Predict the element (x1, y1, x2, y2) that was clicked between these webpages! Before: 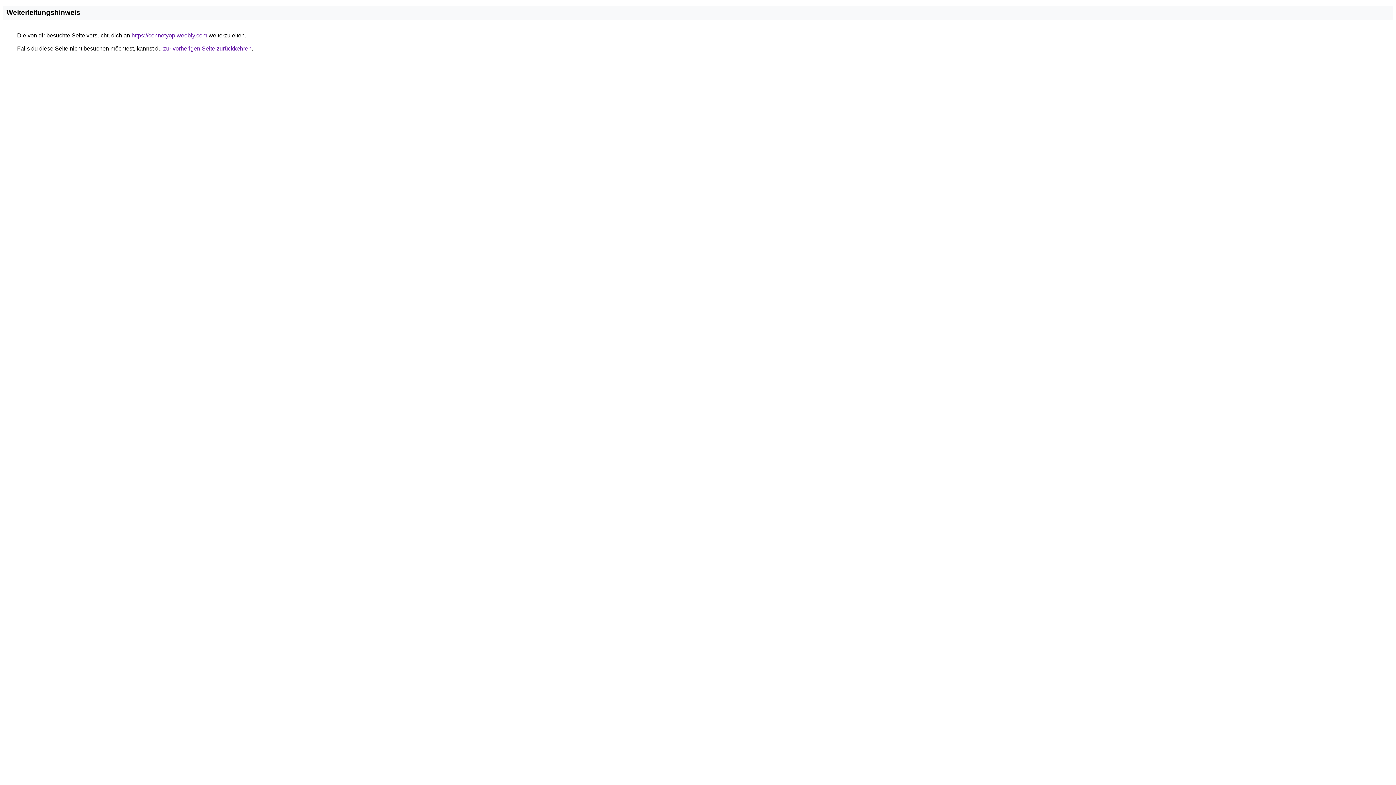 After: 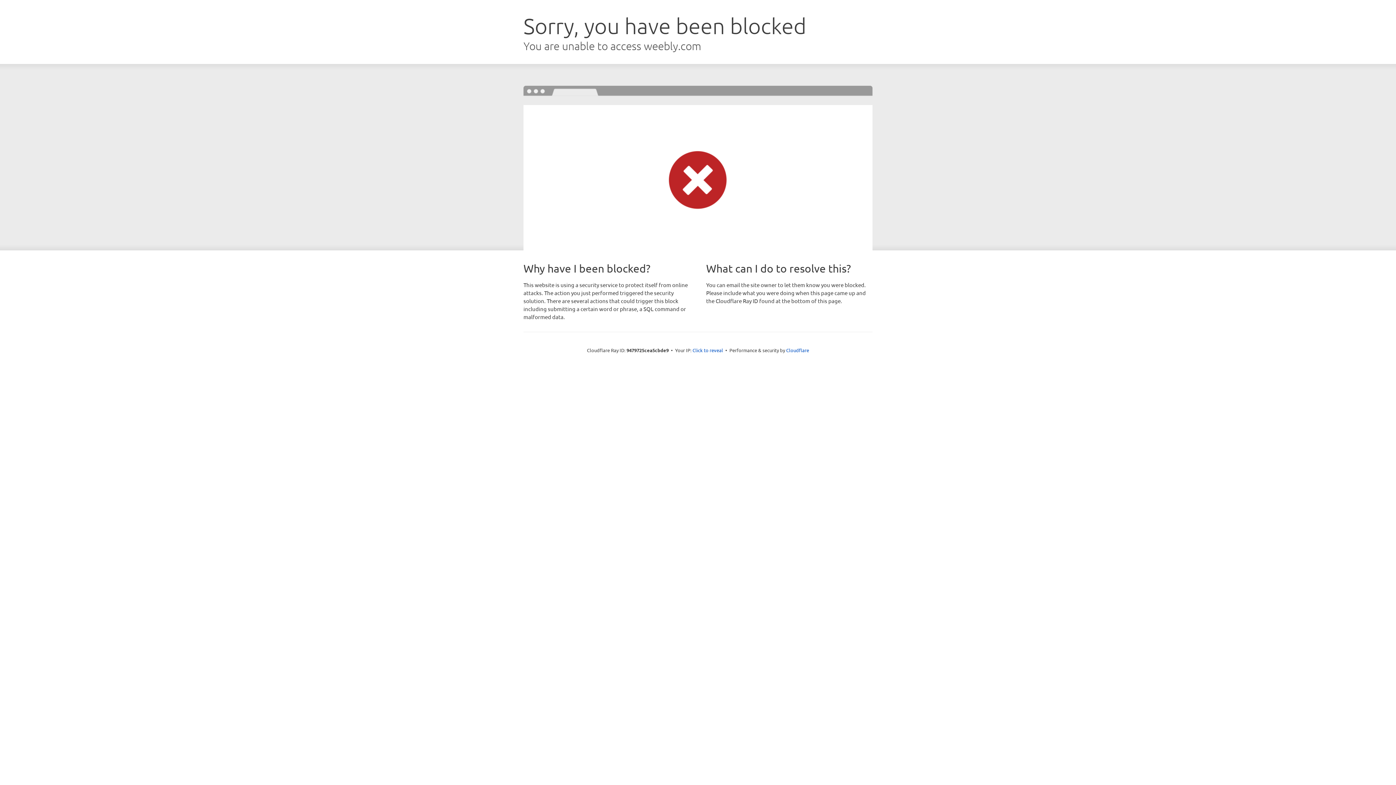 Action: label: https://connetyop.weebly.com bbox: (131, 32, 207, 38)